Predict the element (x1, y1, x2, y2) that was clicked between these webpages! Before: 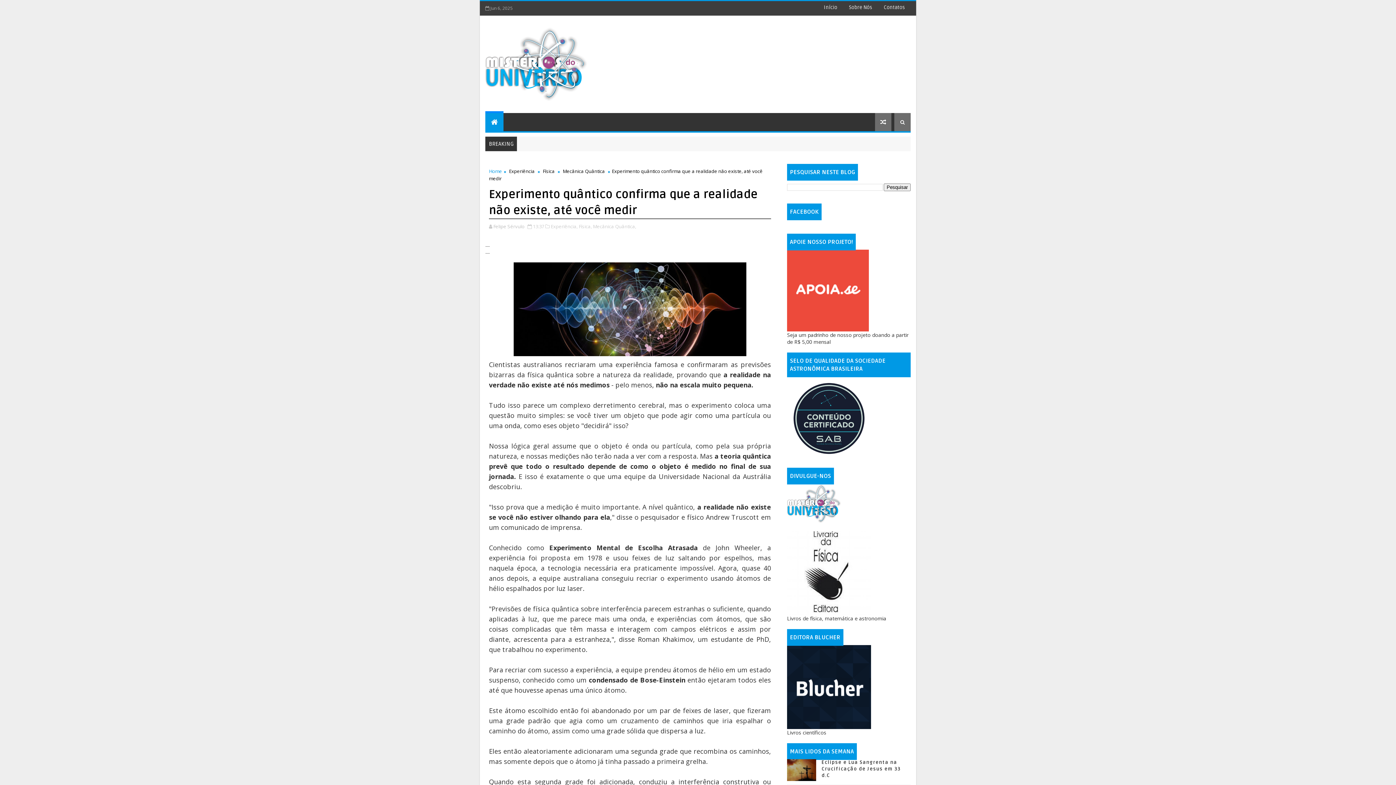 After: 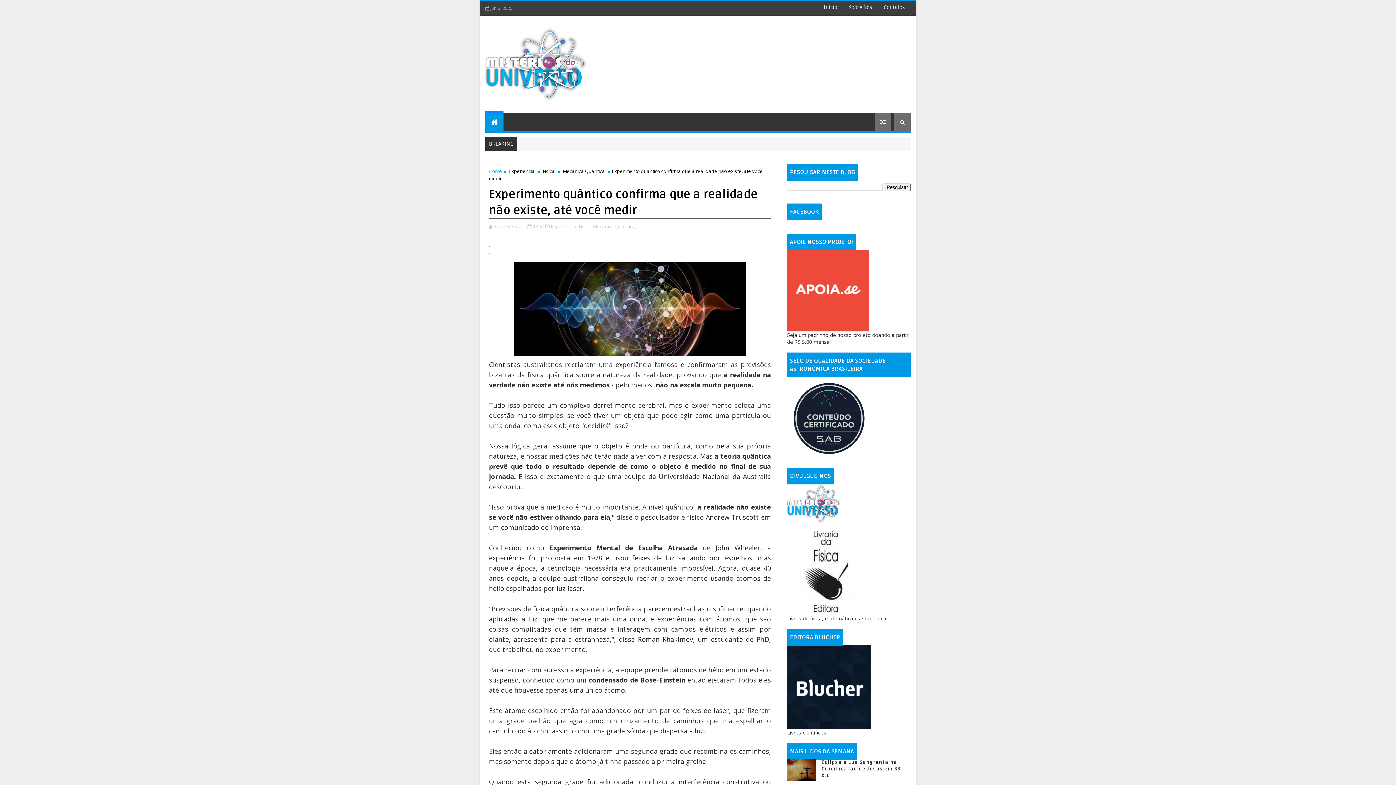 Action: bbox: (533, 223, 544, 229) label: 13:37